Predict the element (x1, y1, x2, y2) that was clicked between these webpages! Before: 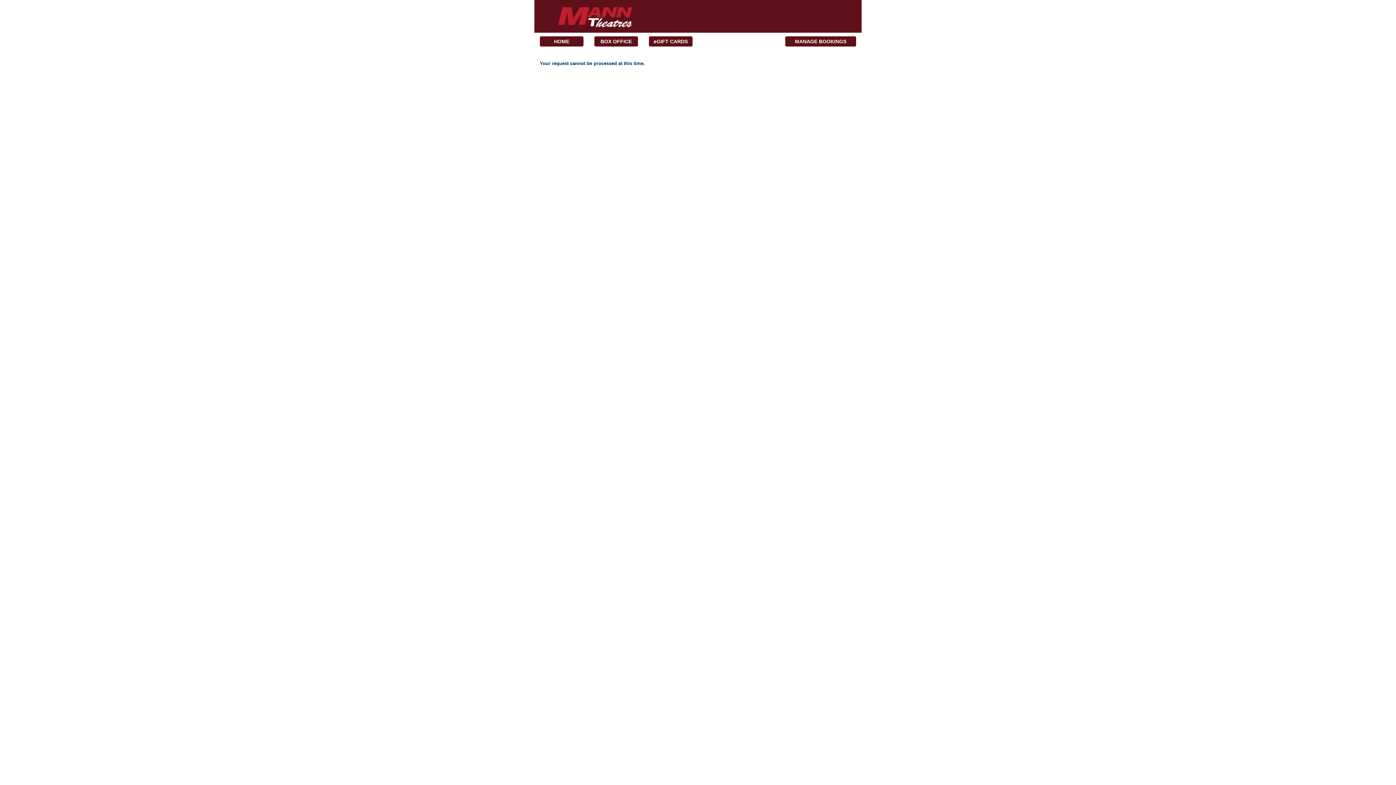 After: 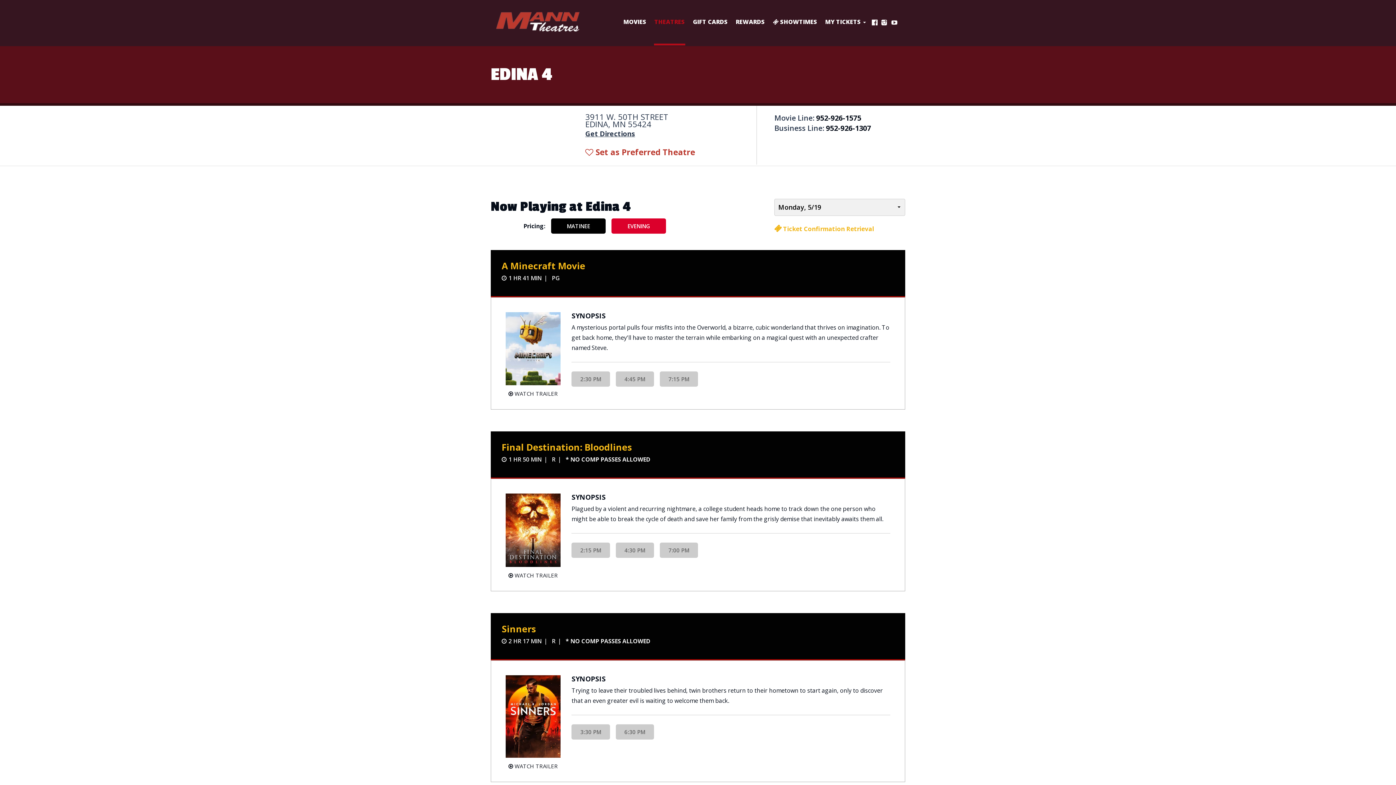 Action: bbox: (540, 36, 583, 46) label: HOME